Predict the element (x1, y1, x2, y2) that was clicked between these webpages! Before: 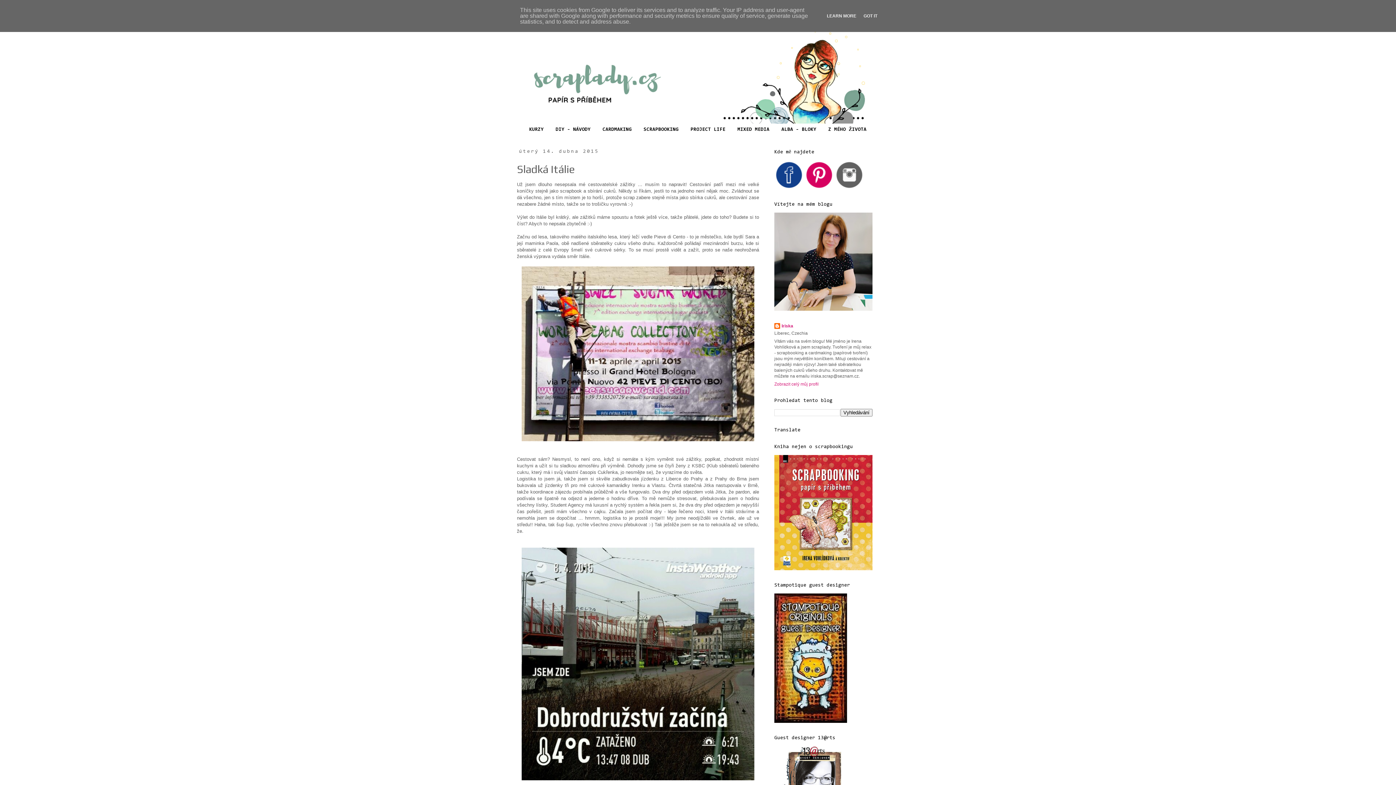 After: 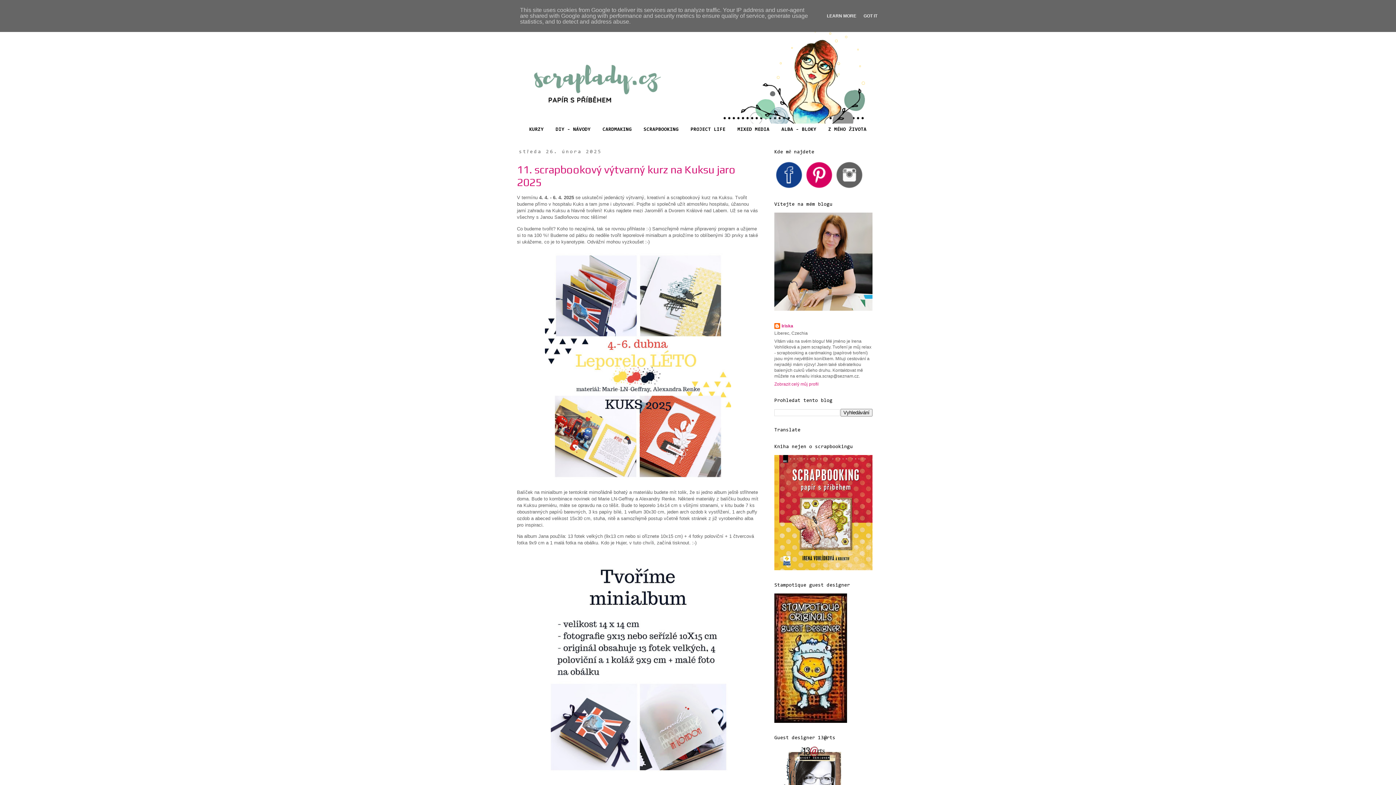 Action: bbox: (512, 3, 883, 123)